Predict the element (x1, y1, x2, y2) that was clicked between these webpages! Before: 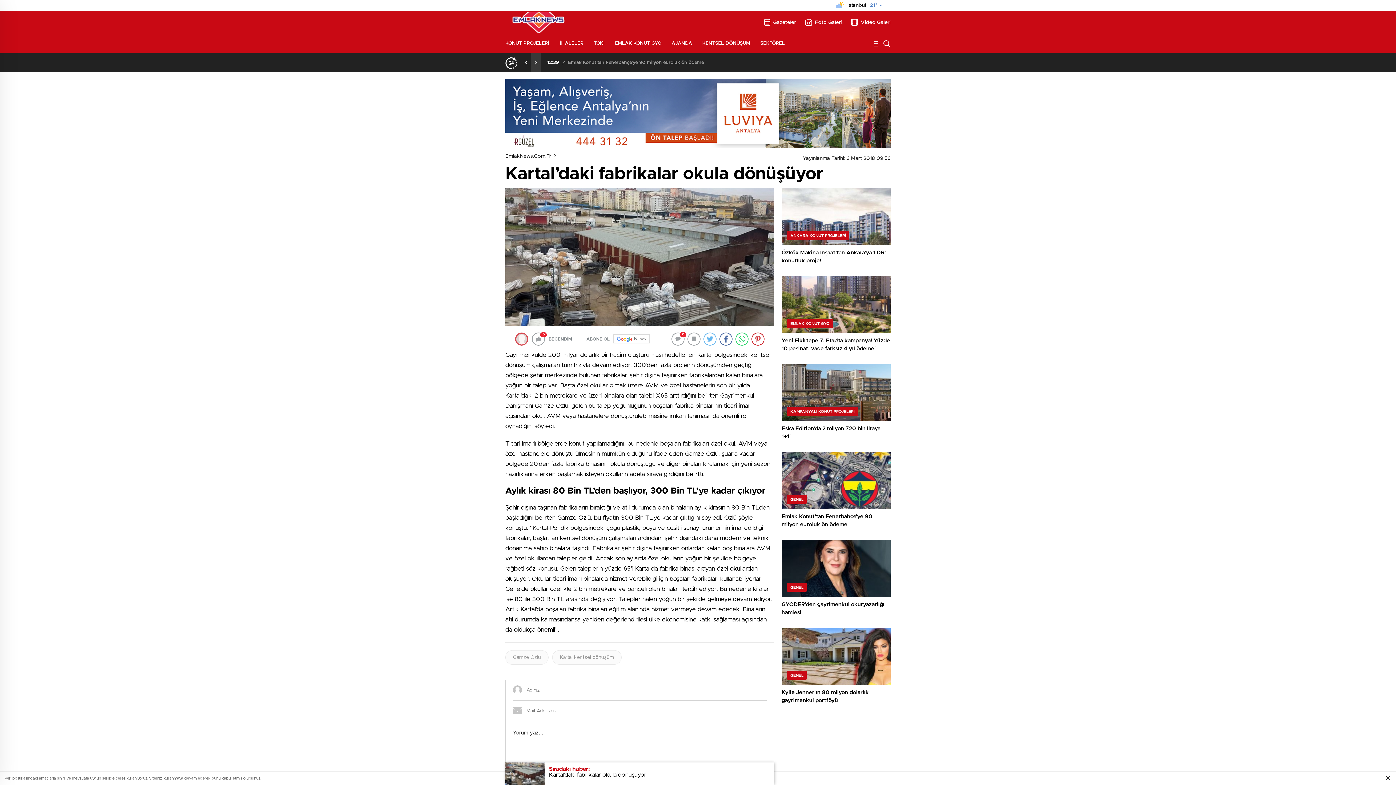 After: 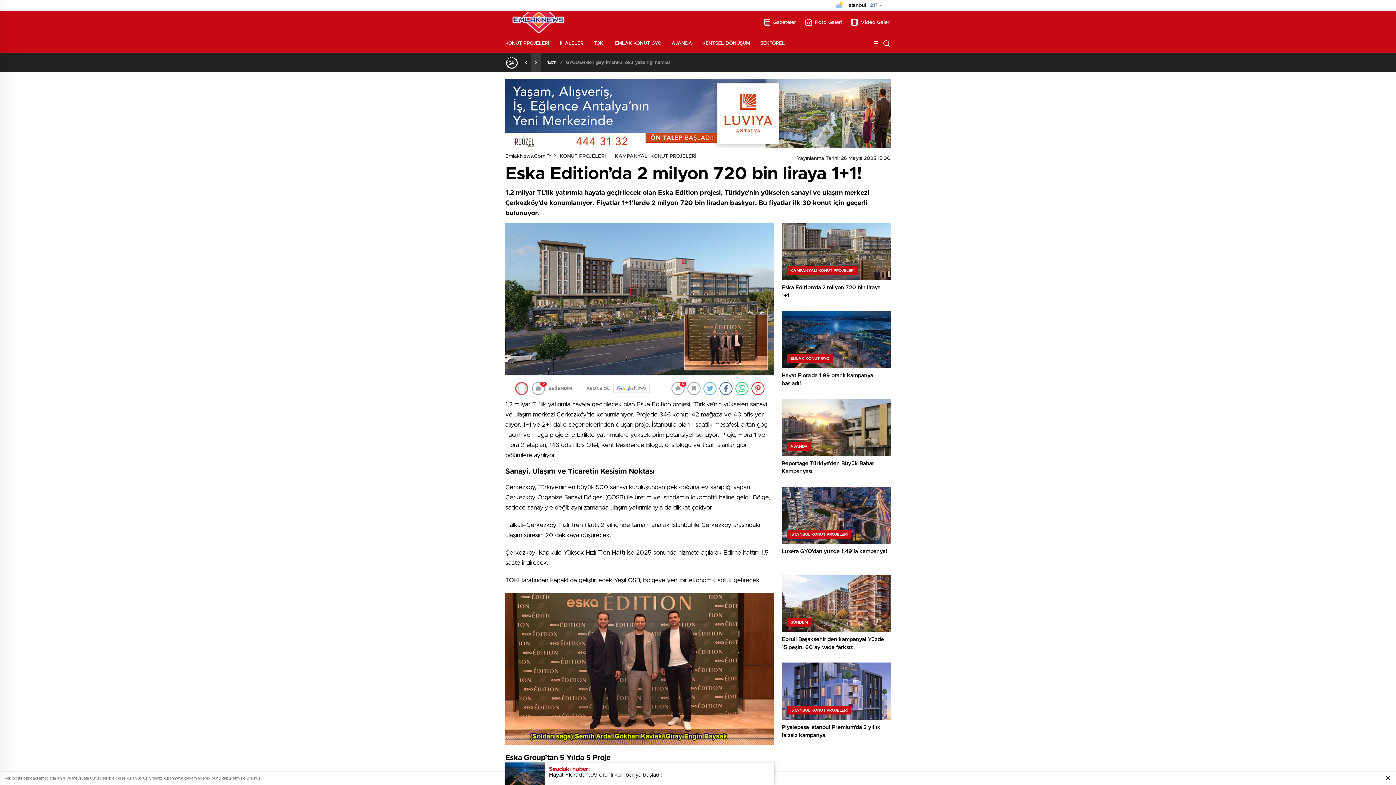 Action: bbox: (781, 363, 890, 444) label: KAMPANYALI KONUT PROJELERİ
Eska Edition’da 2 milyon 720 bin liraya 1+1!